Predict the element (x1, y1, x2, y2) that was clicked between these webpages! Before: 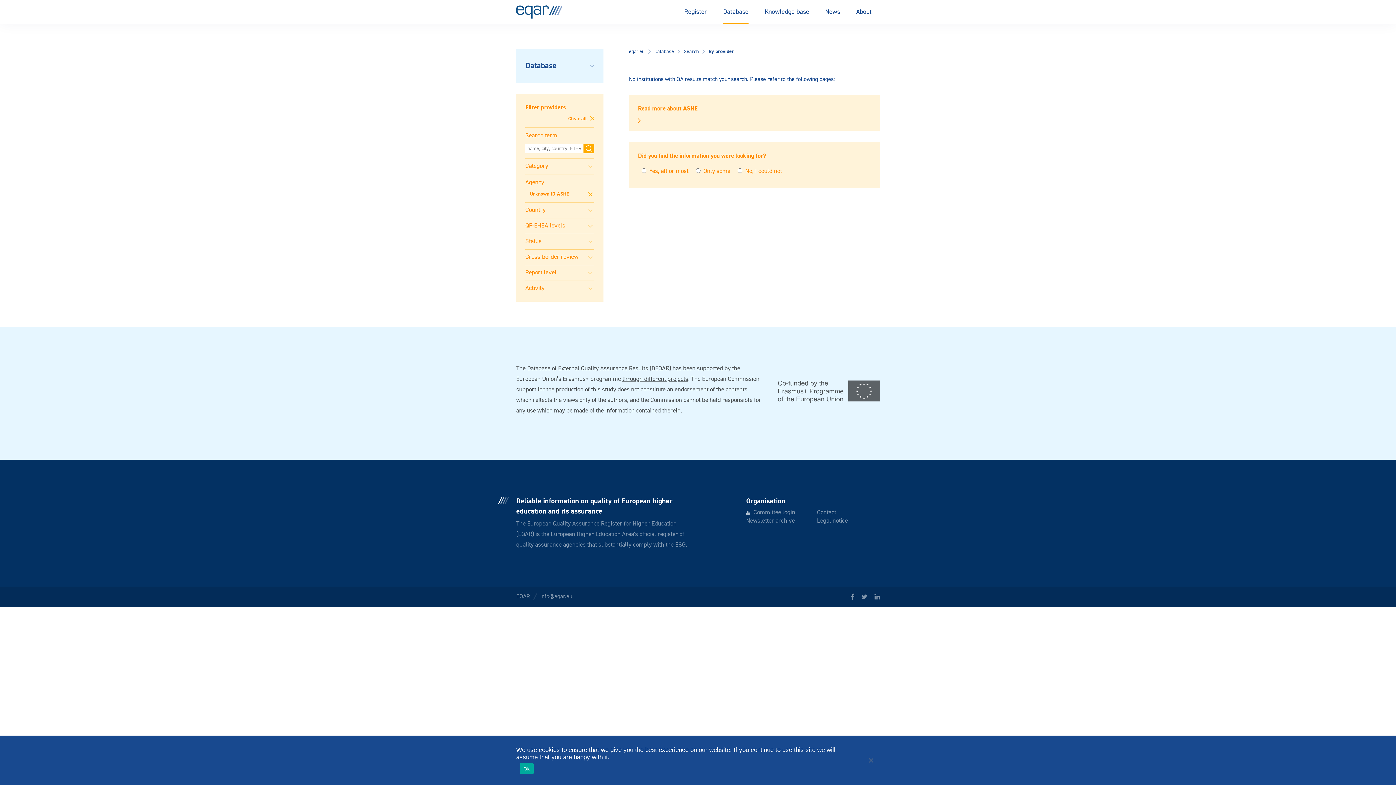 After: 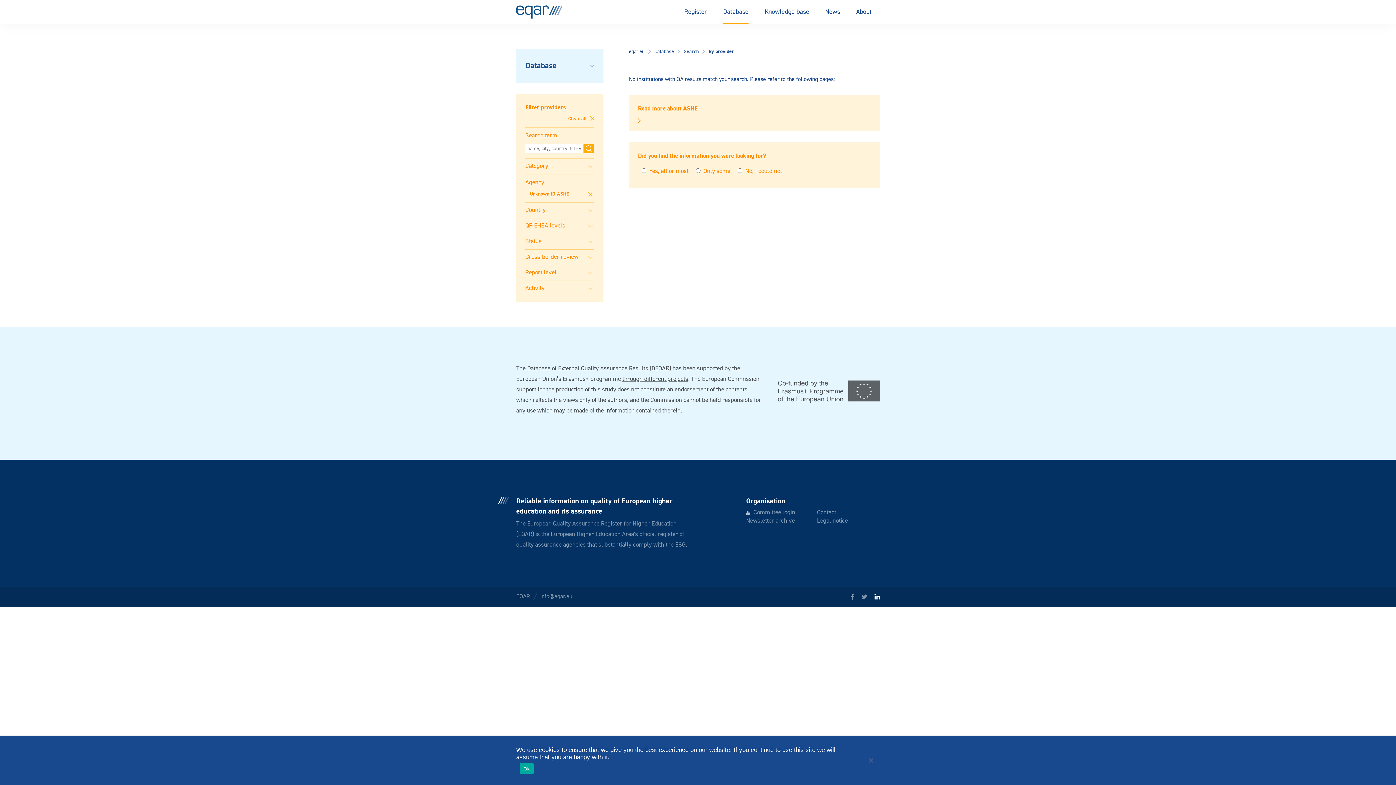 Action: label: LinkedIn bbox: (874, 592, 880, 601)